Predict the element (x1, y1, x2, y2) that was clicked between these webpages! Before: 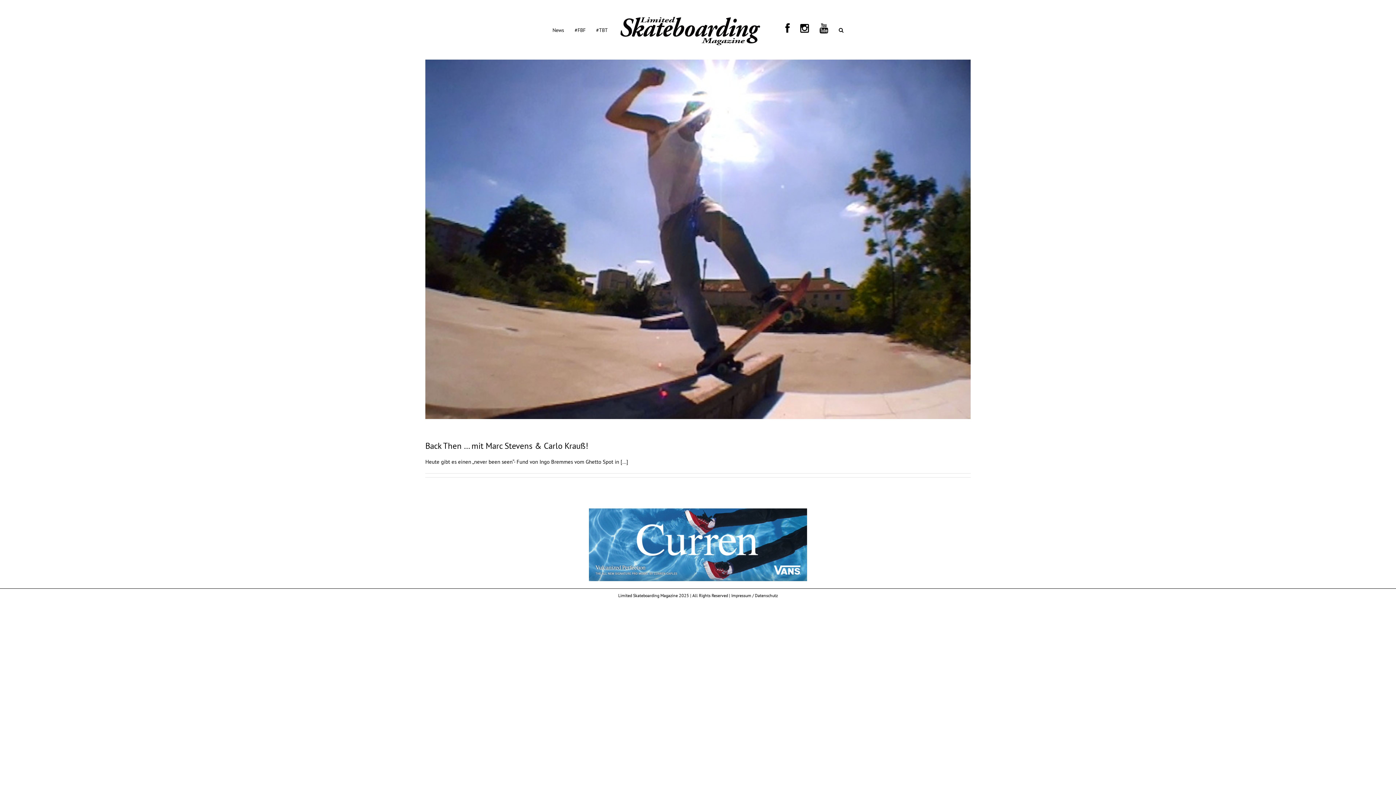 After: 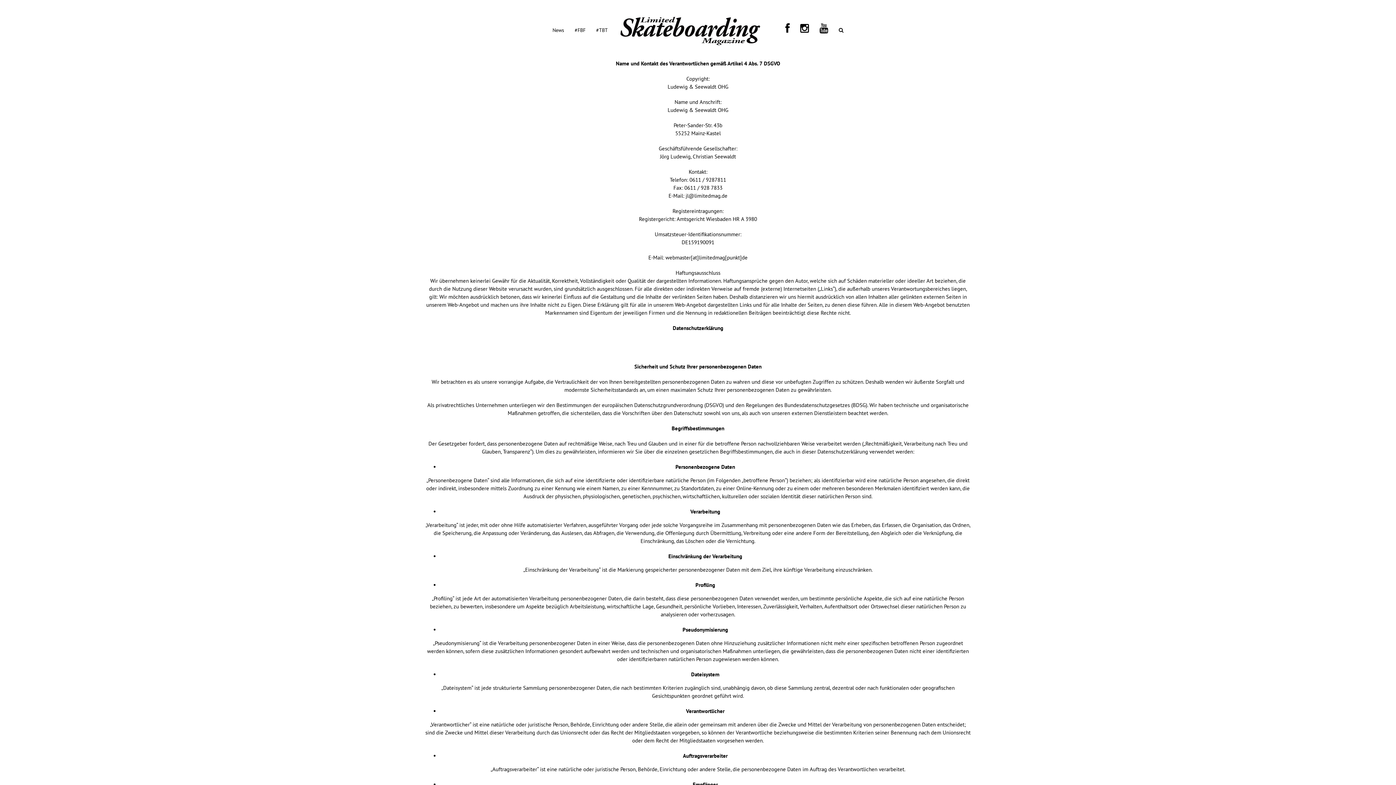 Action: bbox: (731, 593, 778, 598) label: Impressum / Datenschutz